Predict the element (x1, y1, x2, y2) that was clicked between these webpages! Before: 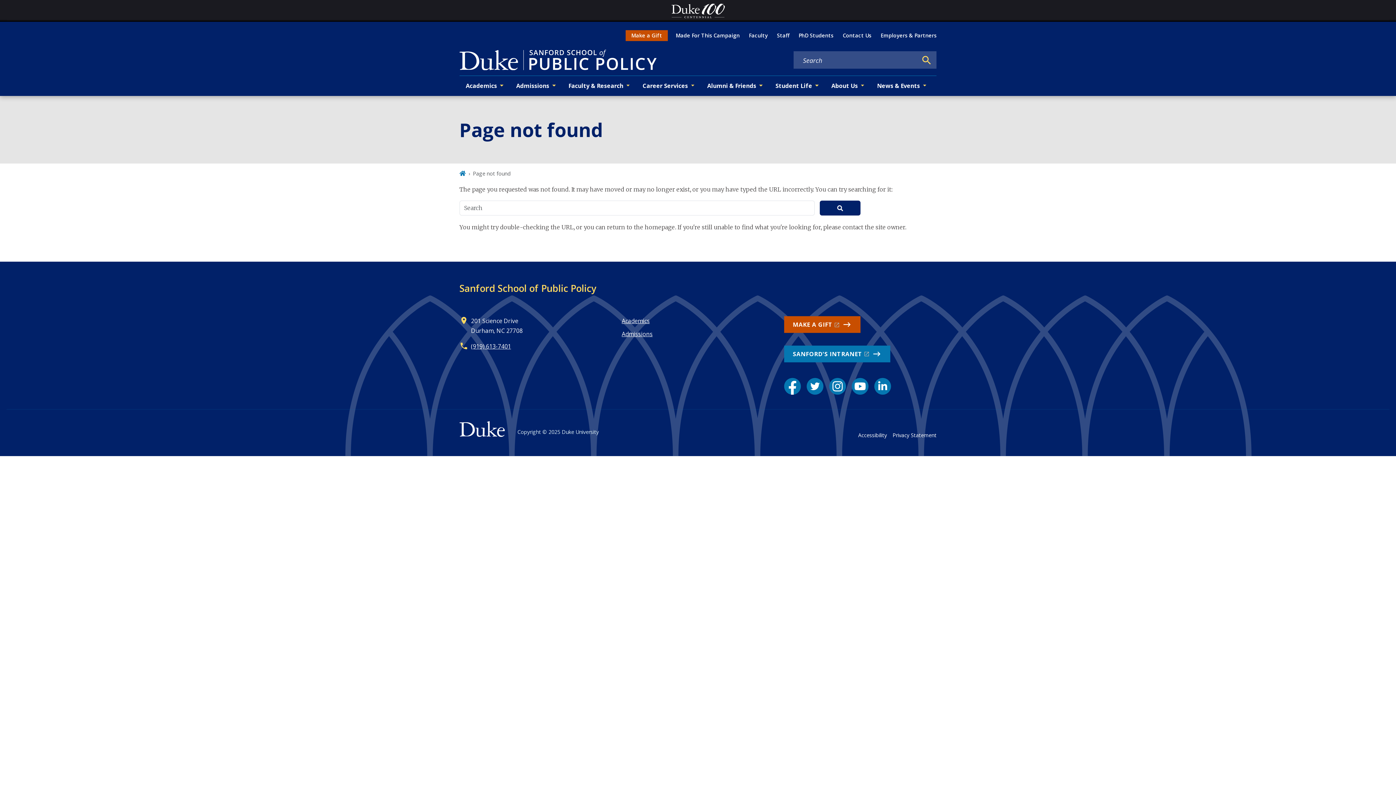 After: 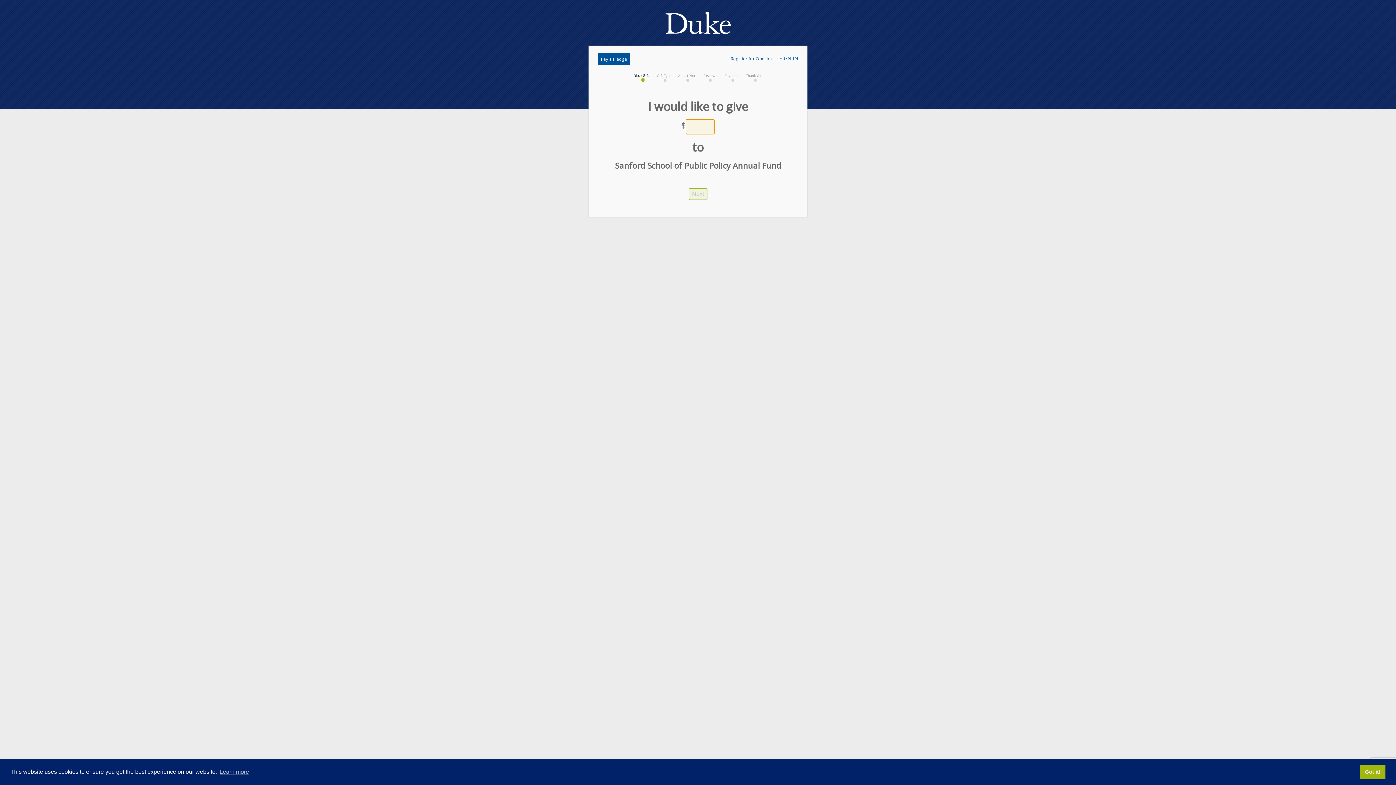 Action: bbox: (784, 316, 860, 333) label: MAKE A GIFT